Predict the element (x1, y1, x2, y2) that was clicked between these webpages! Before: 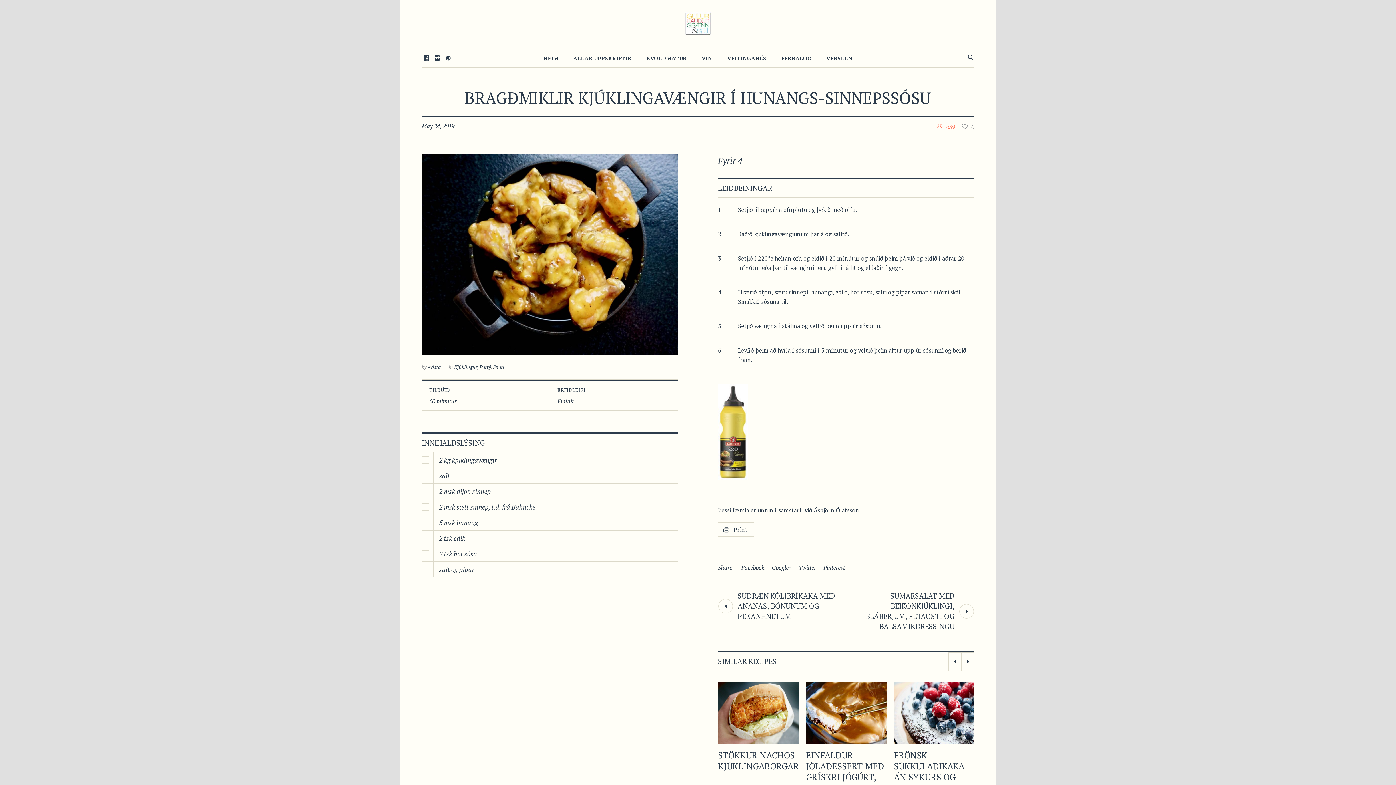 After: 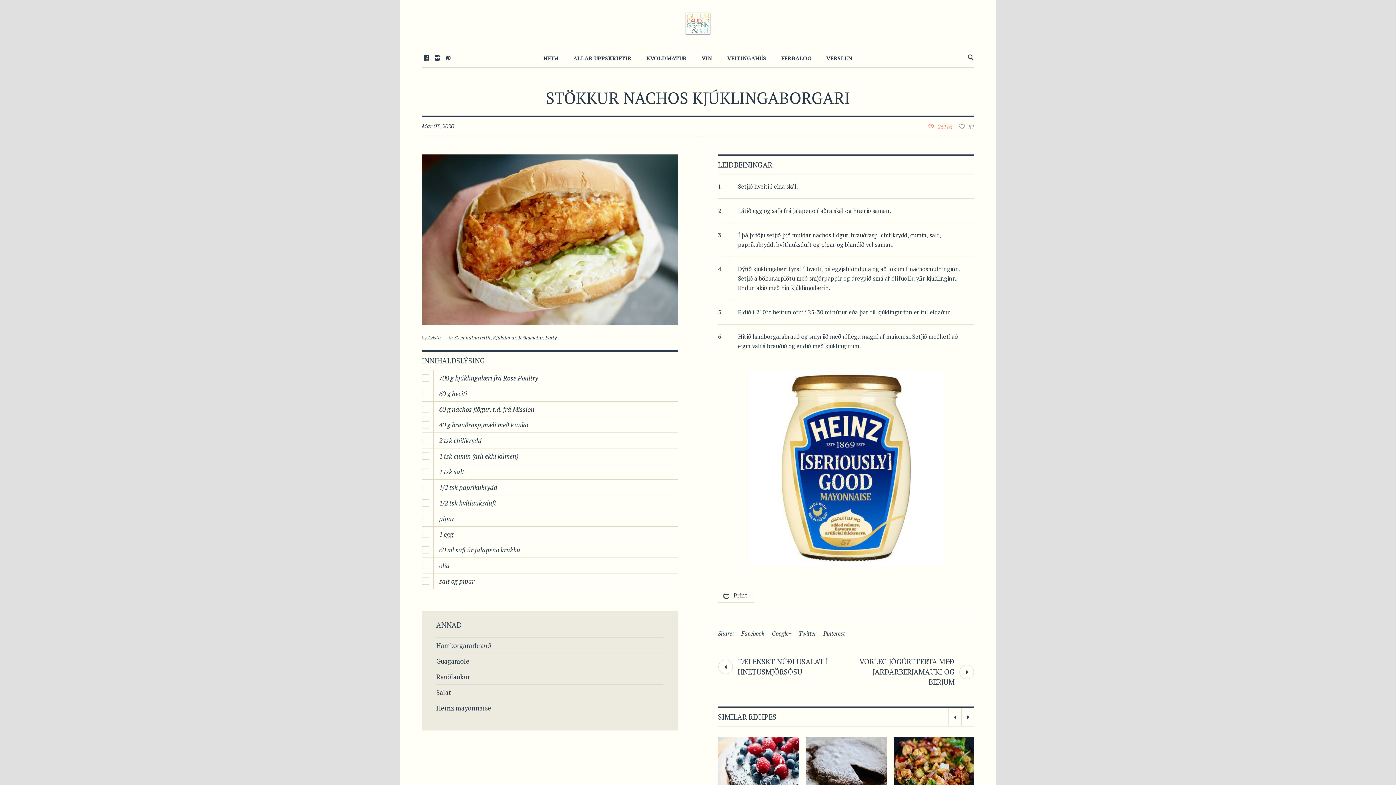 Action: bbox: (718, 749, 802, 772) label: STÖKKUR NACHOS KJÚKLINGABORGARI